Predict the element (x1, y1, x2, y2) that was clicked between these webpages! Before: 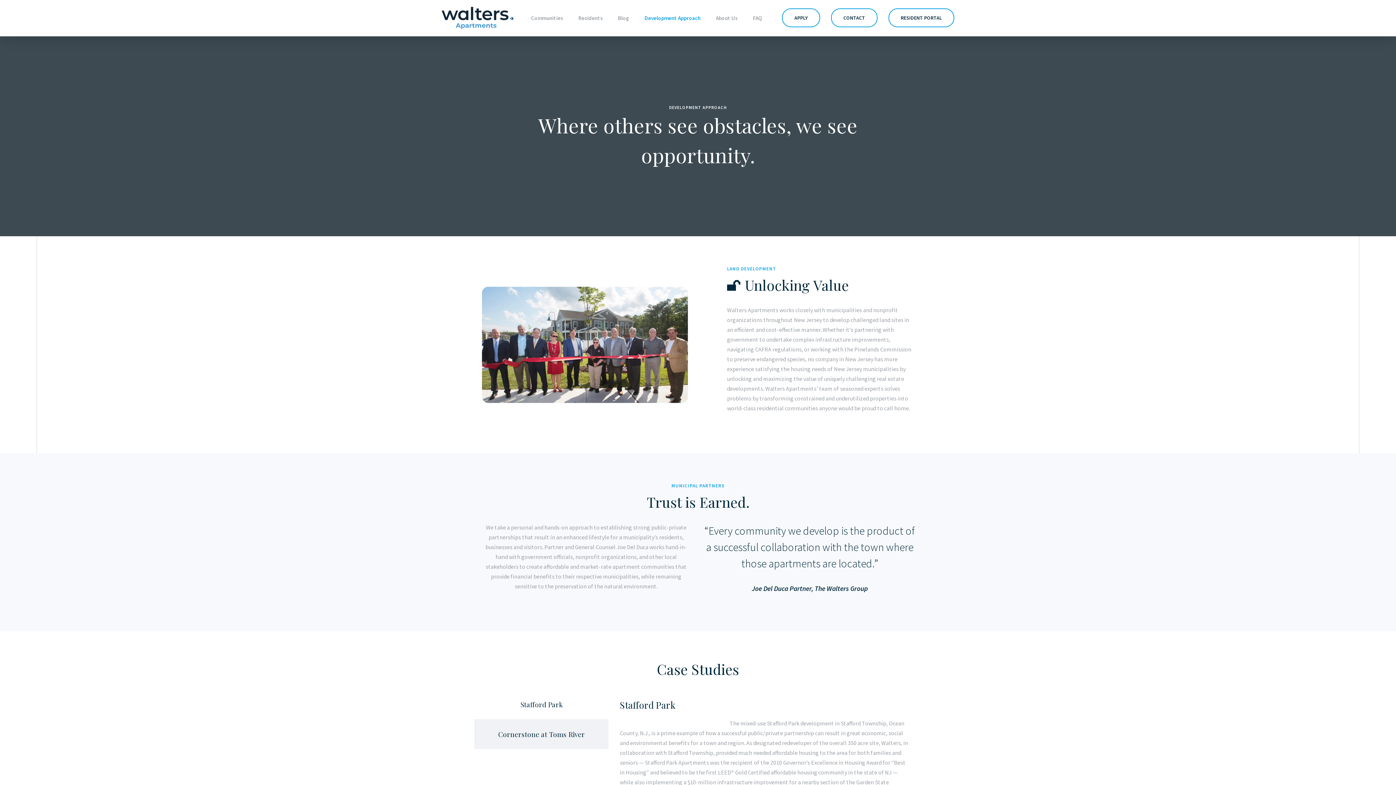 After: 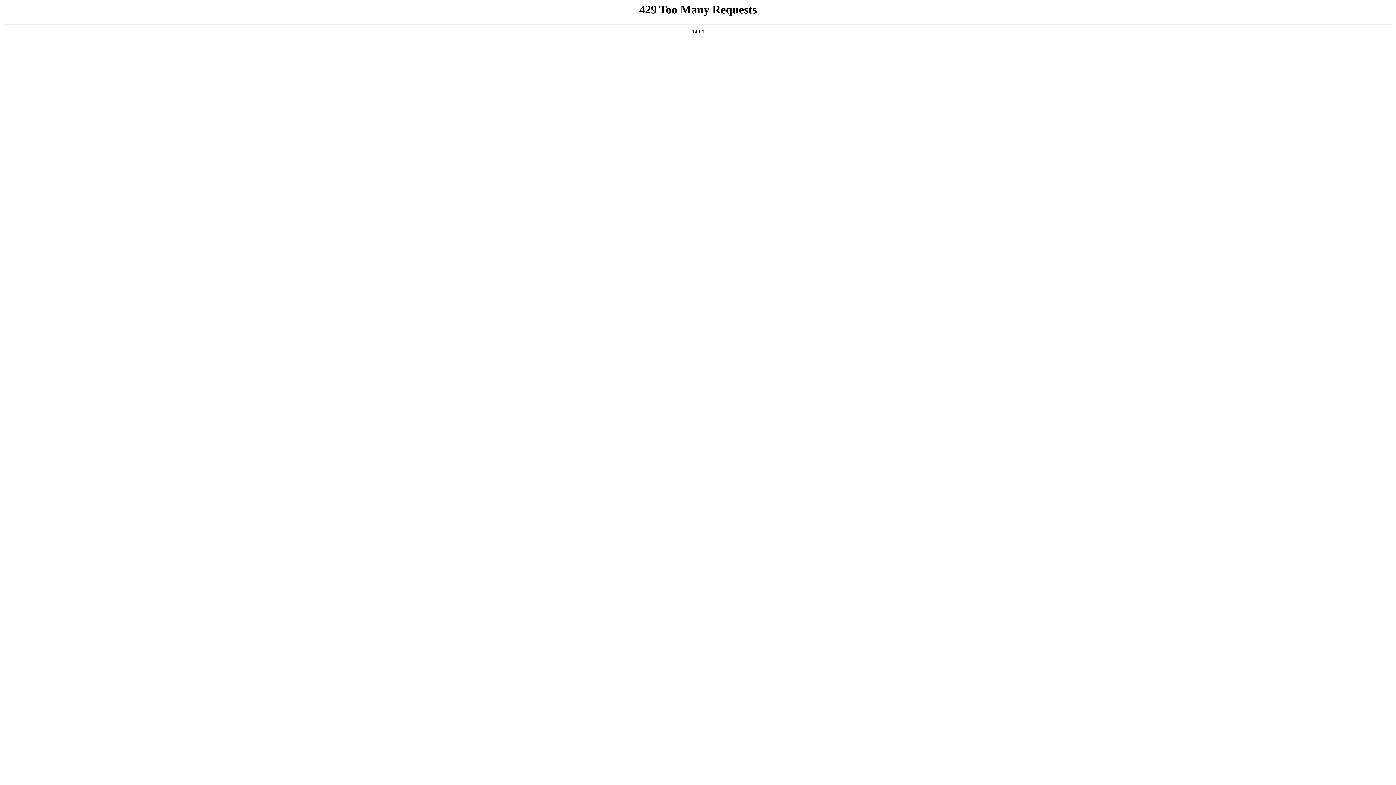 Action: label: Communities bbox: (523, 0, 570, 36)